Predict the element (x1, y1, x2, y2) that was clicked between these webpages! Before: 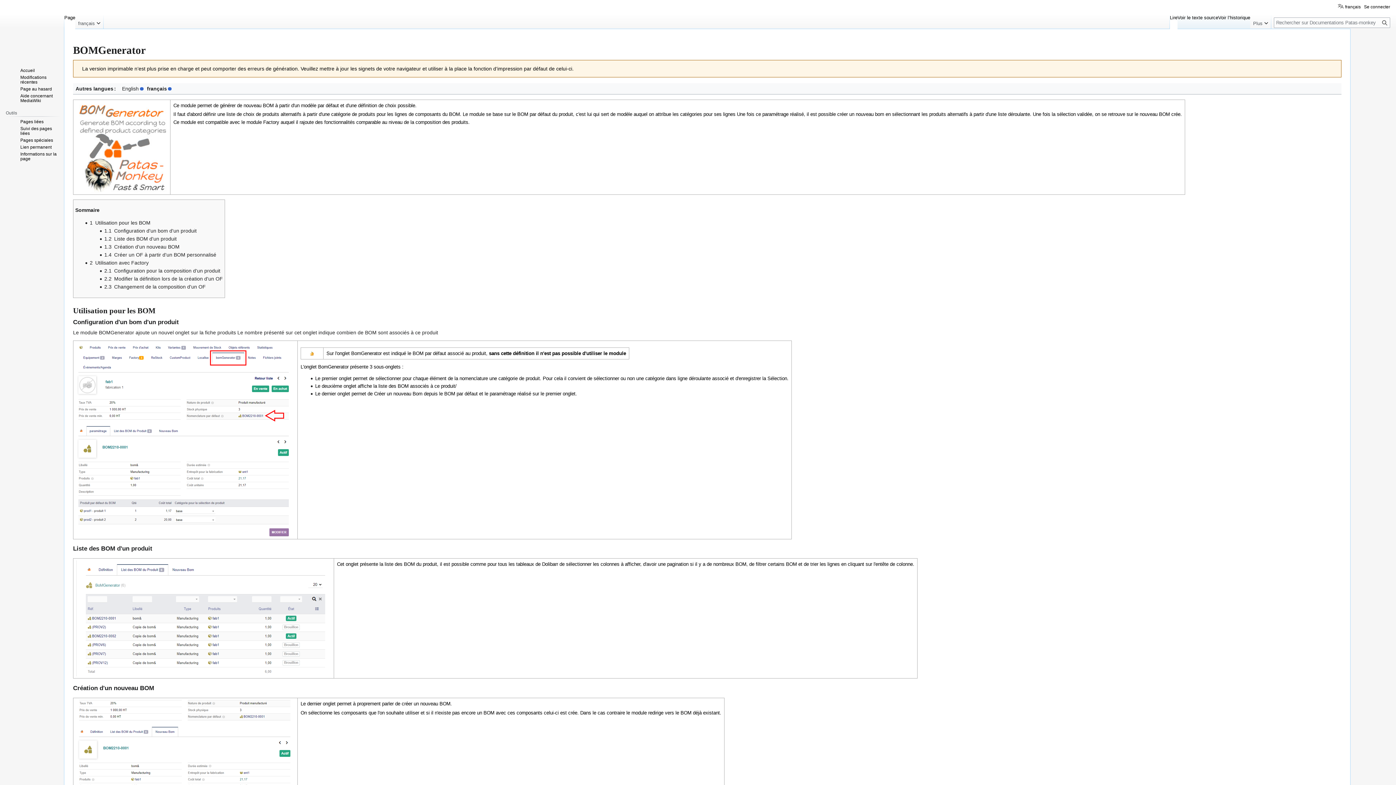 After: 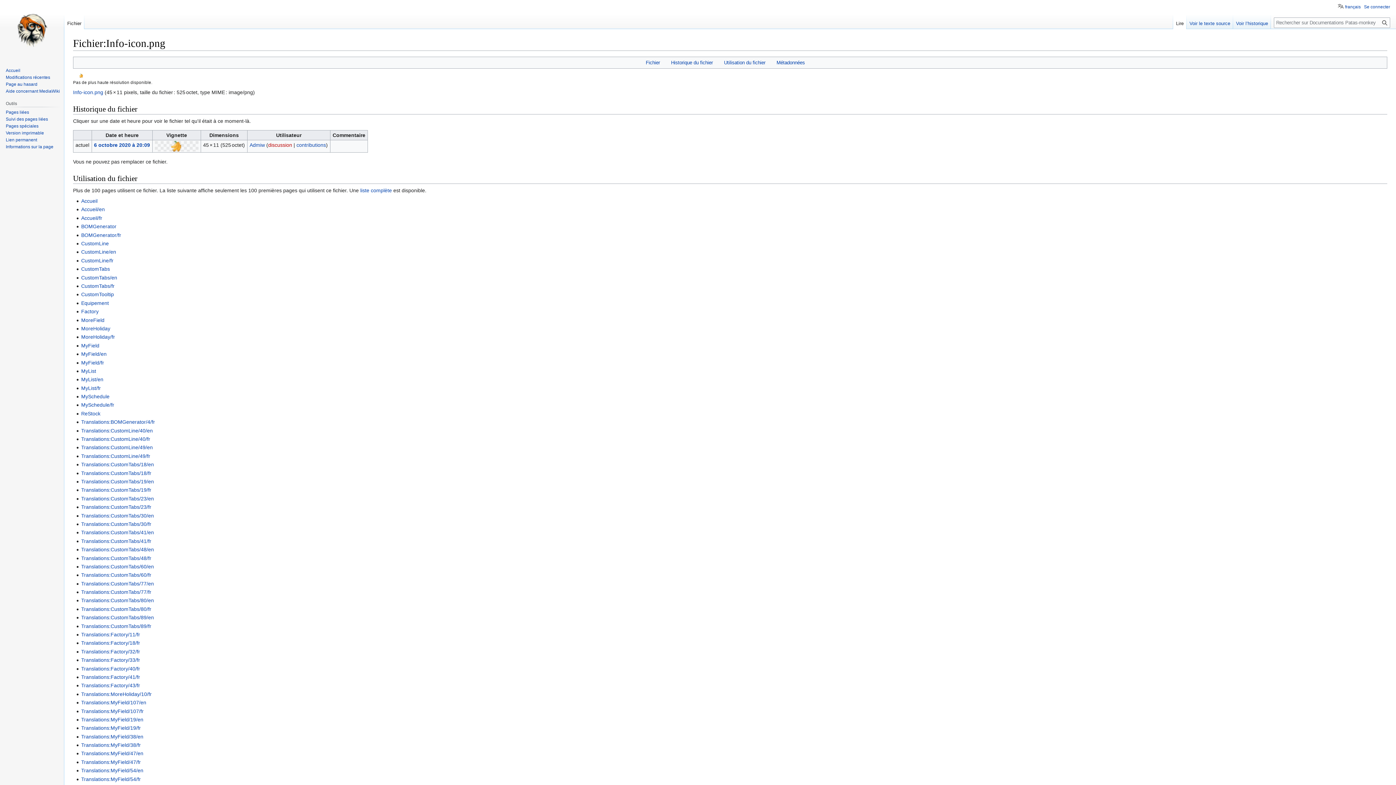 Action: bbox: (304, 350, 320, 356)